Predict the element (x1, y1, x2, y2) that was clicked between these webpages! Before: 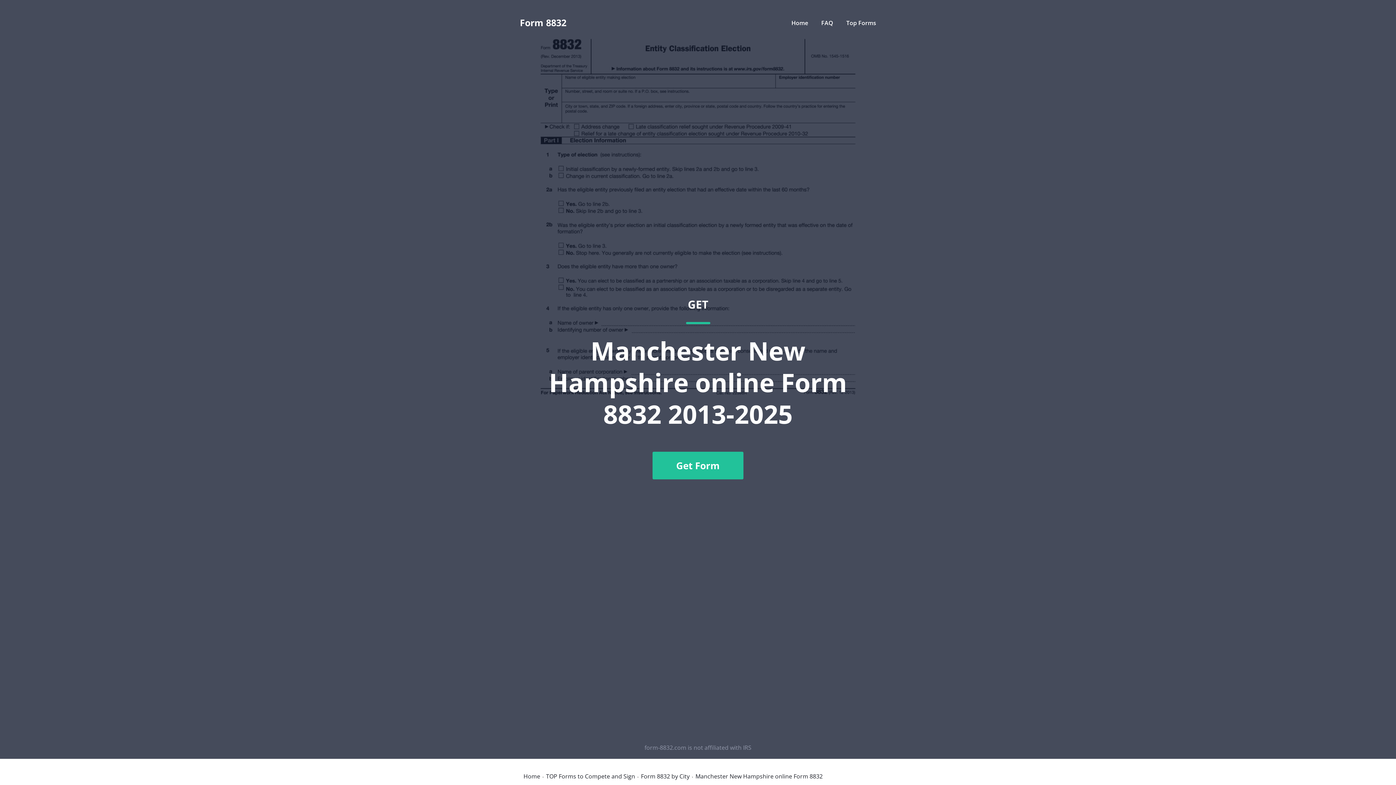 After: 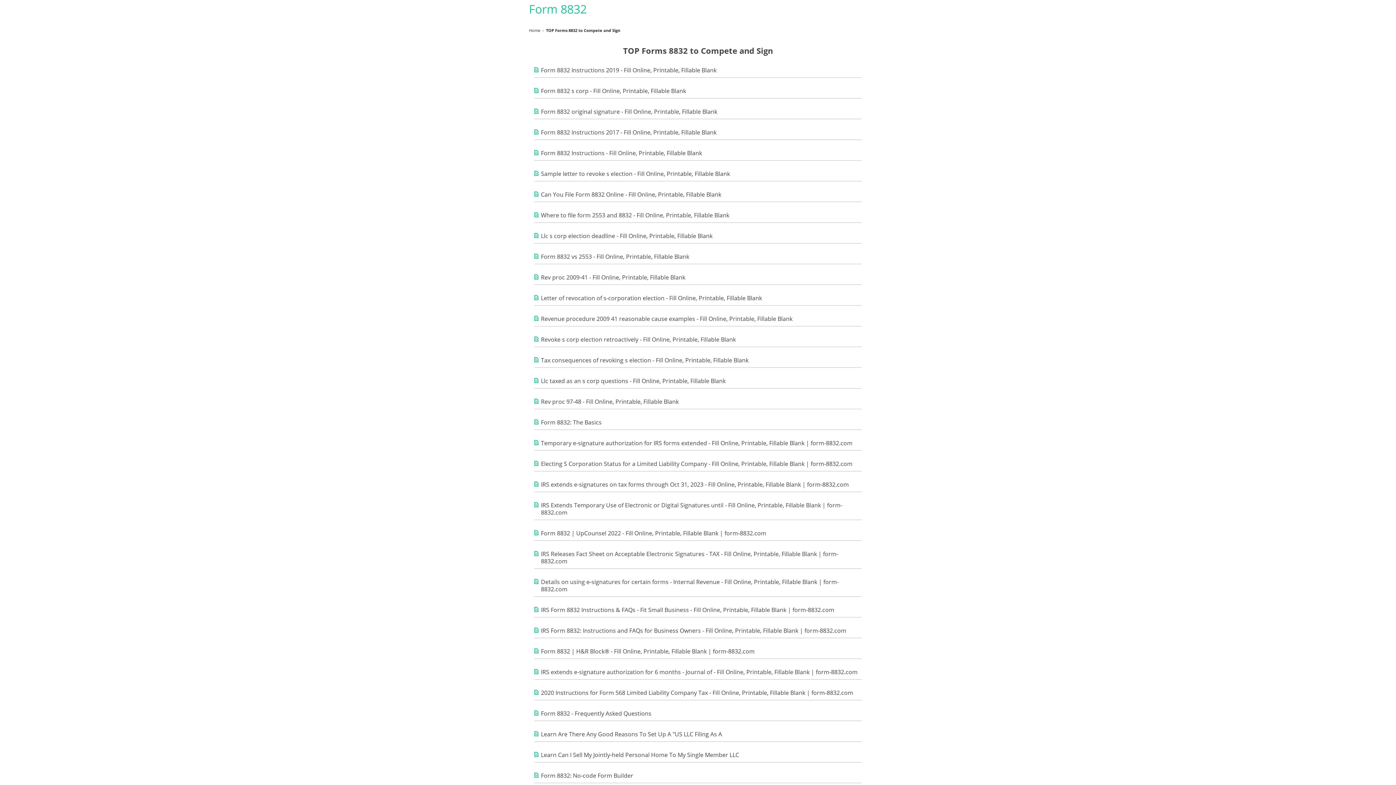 Action: label: Top Forms bbox: (846, 18, 876, 26)